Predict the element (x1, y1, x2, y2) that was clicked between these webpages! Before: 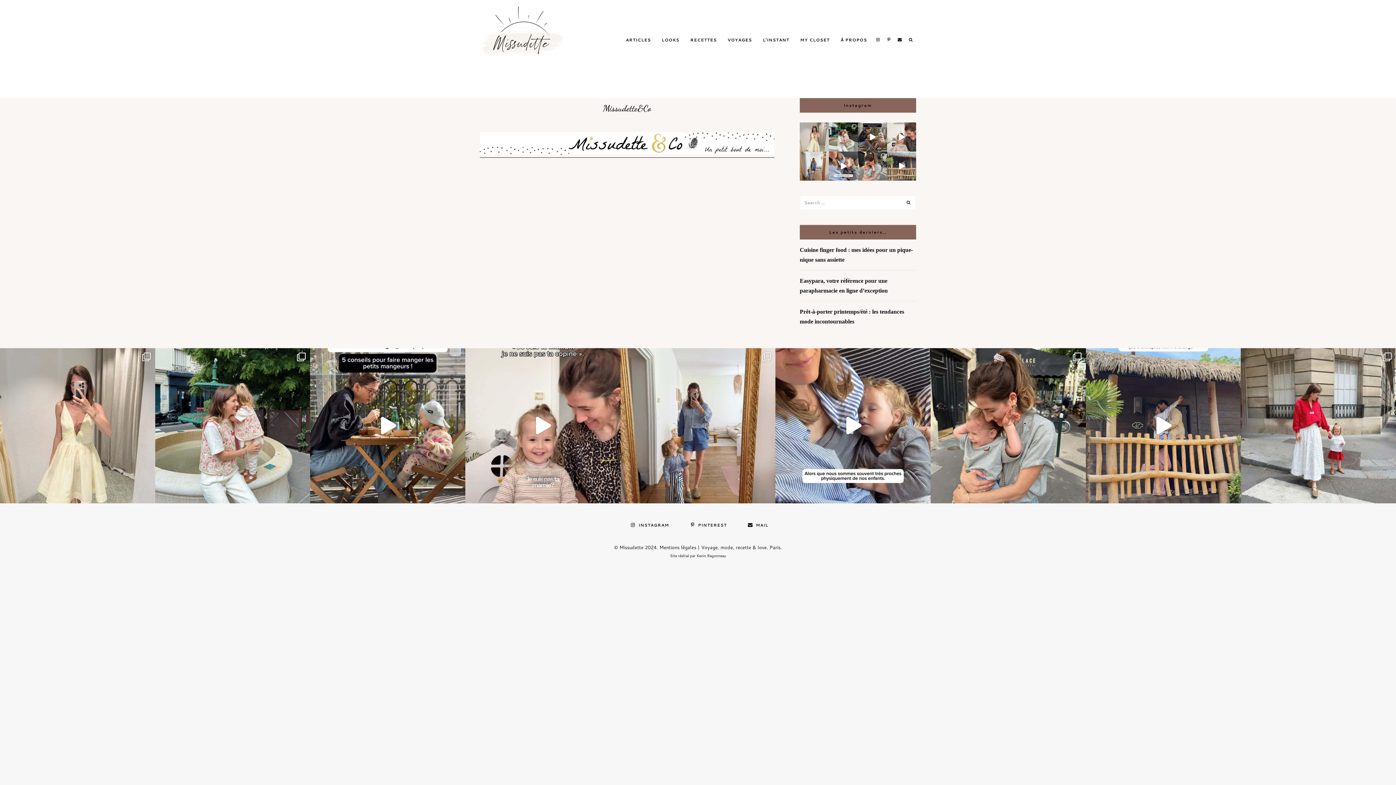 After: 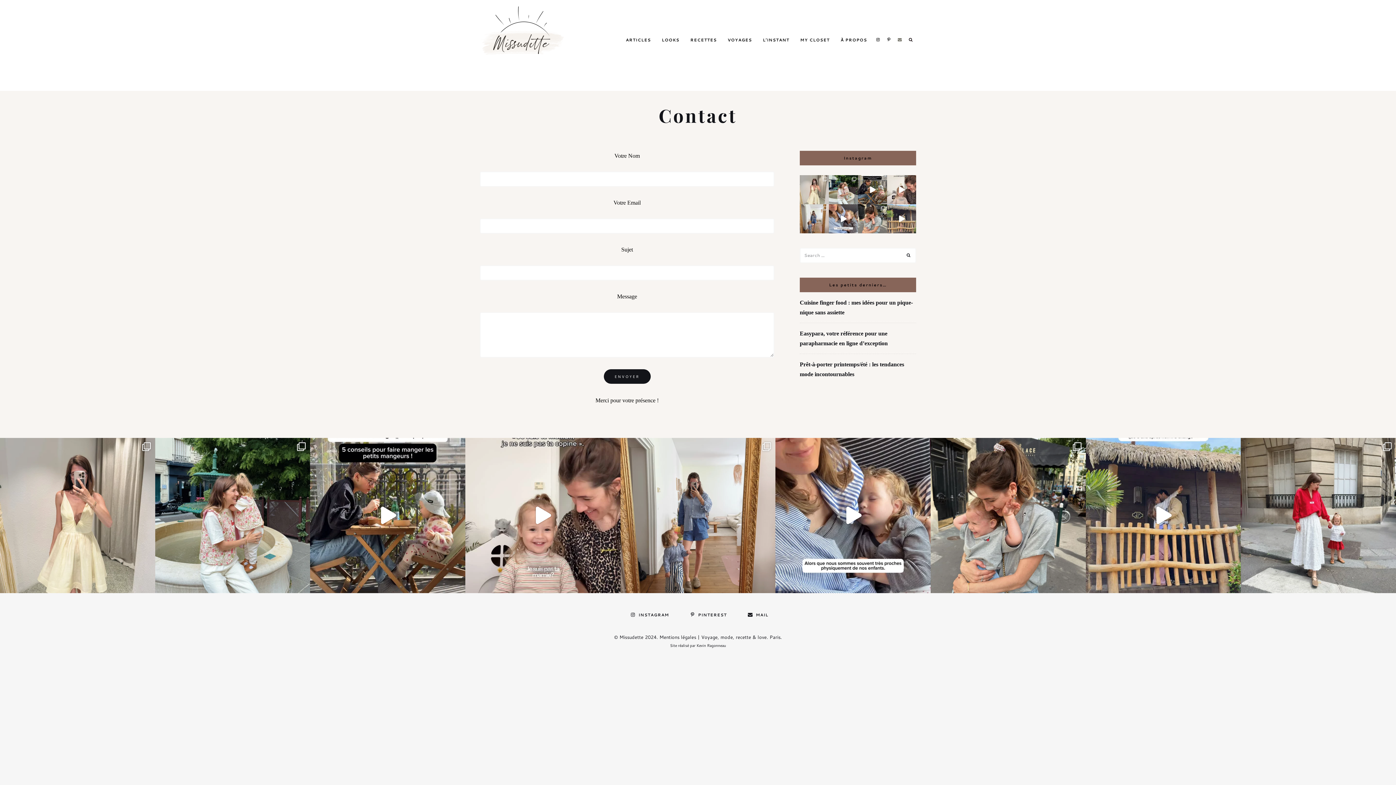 Action: bbox: (745, 519, 768, 530) label: MAIL